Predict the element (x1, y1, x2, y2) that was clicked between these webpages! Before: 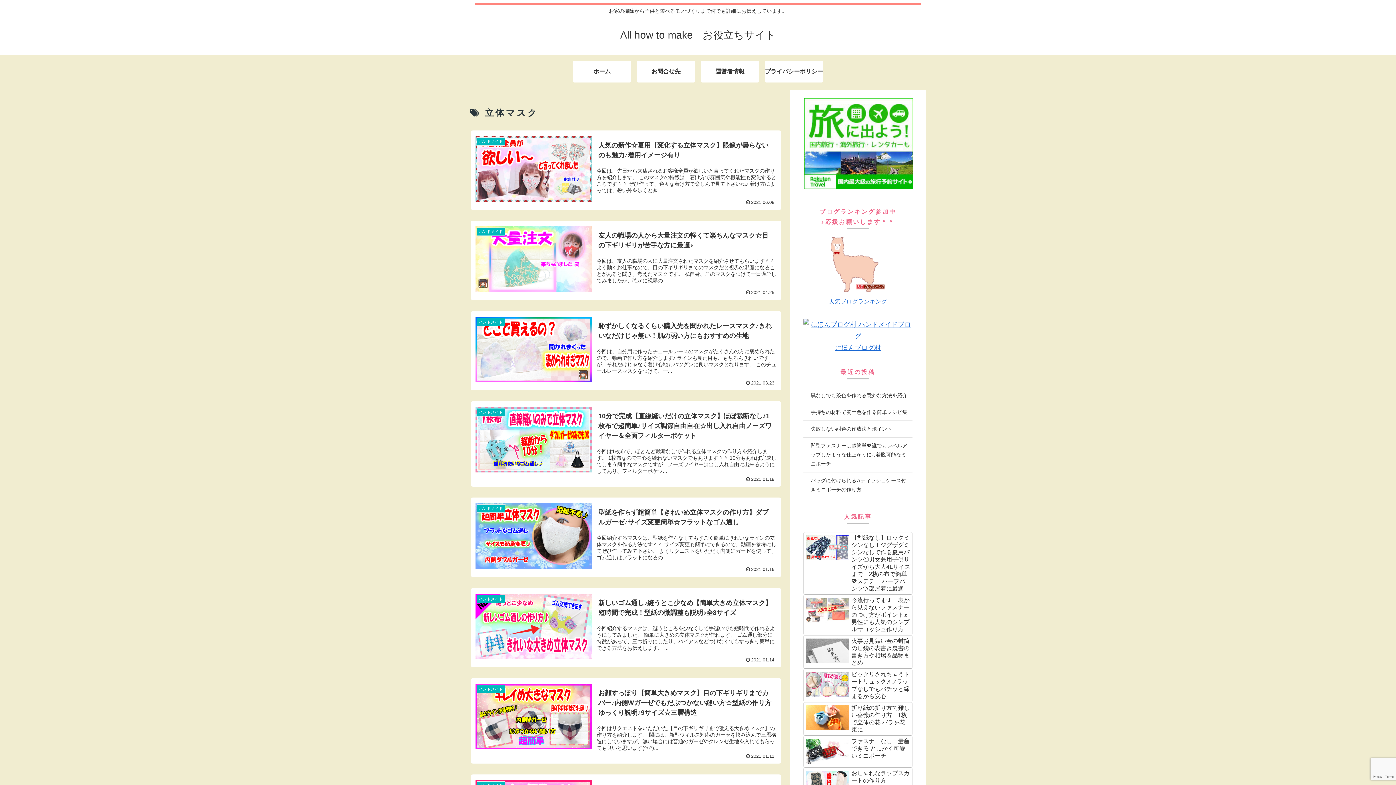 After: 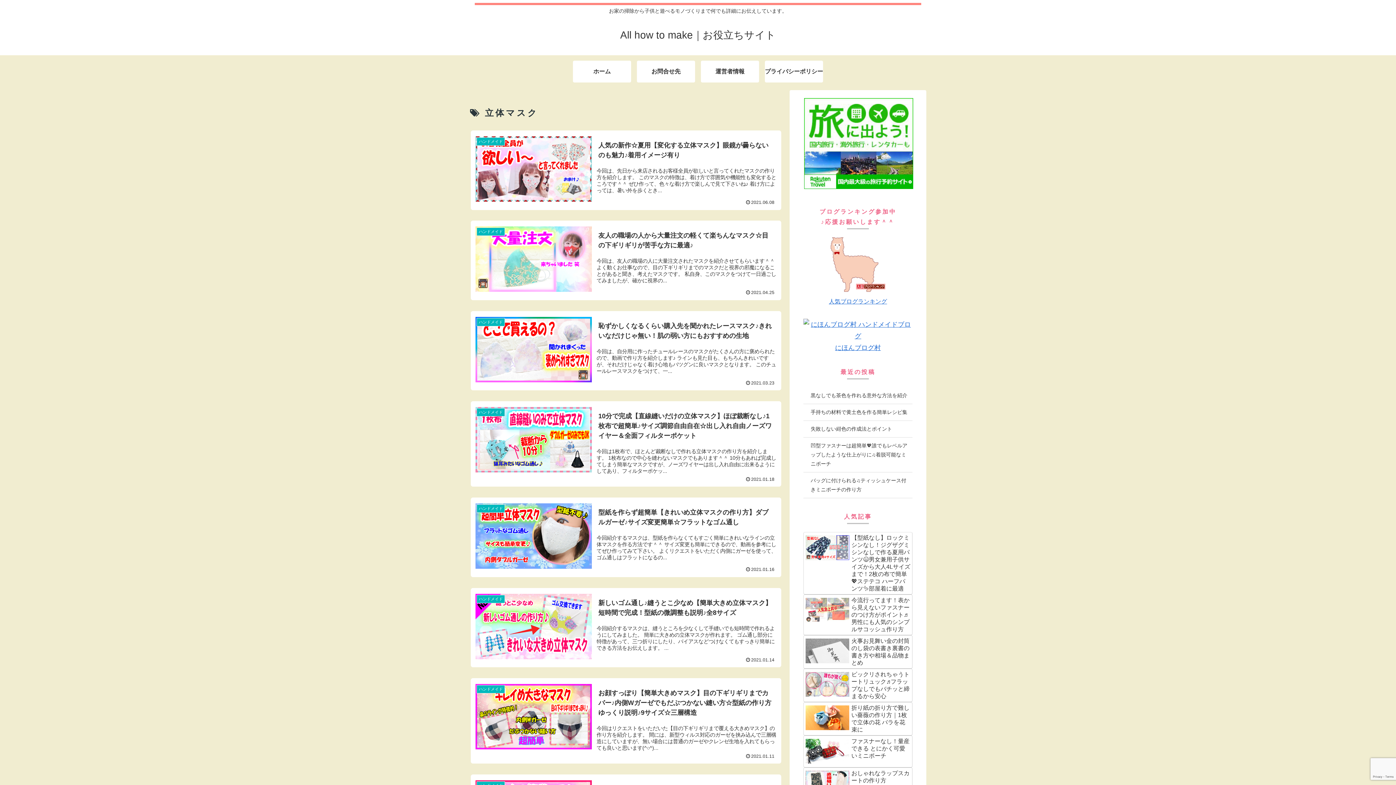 Action: bbox: (830, 286, 885, 293)